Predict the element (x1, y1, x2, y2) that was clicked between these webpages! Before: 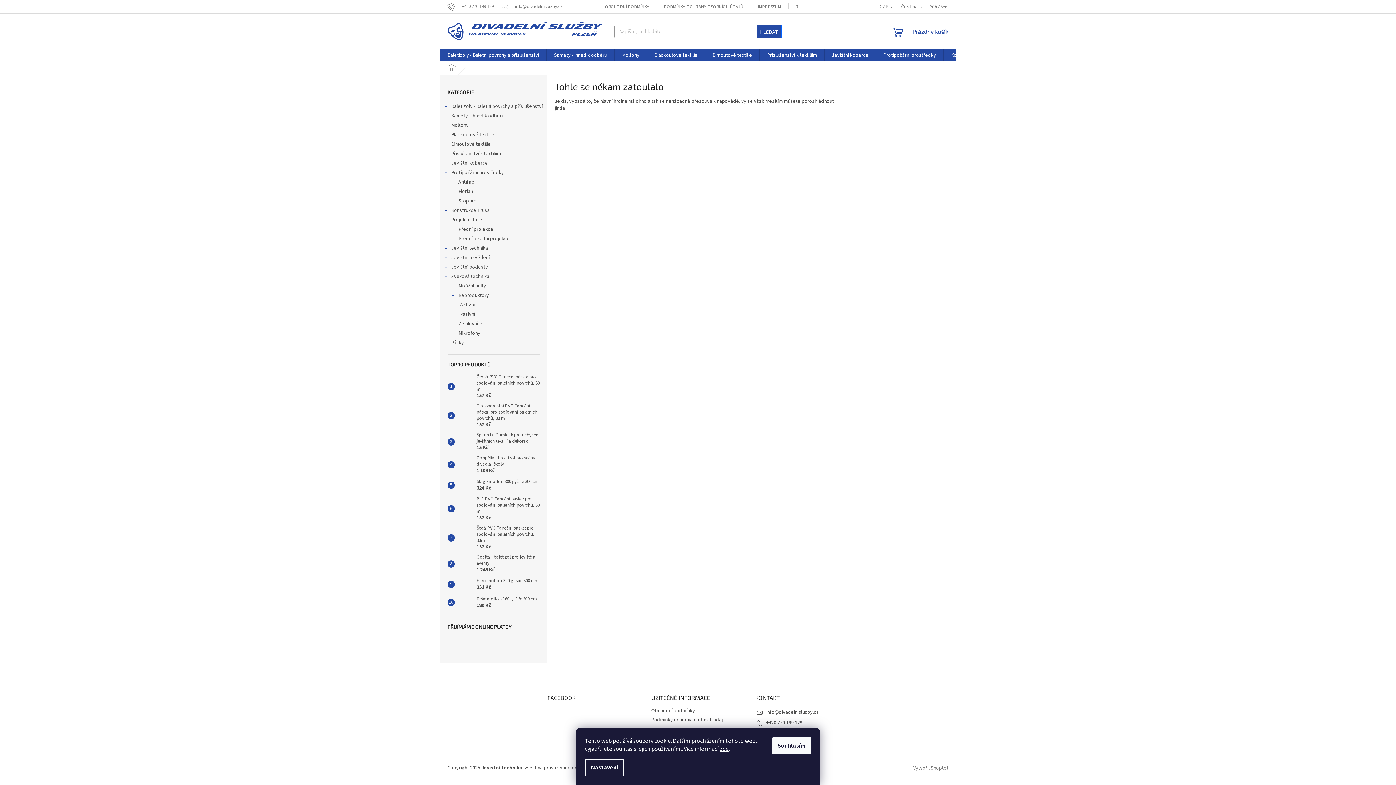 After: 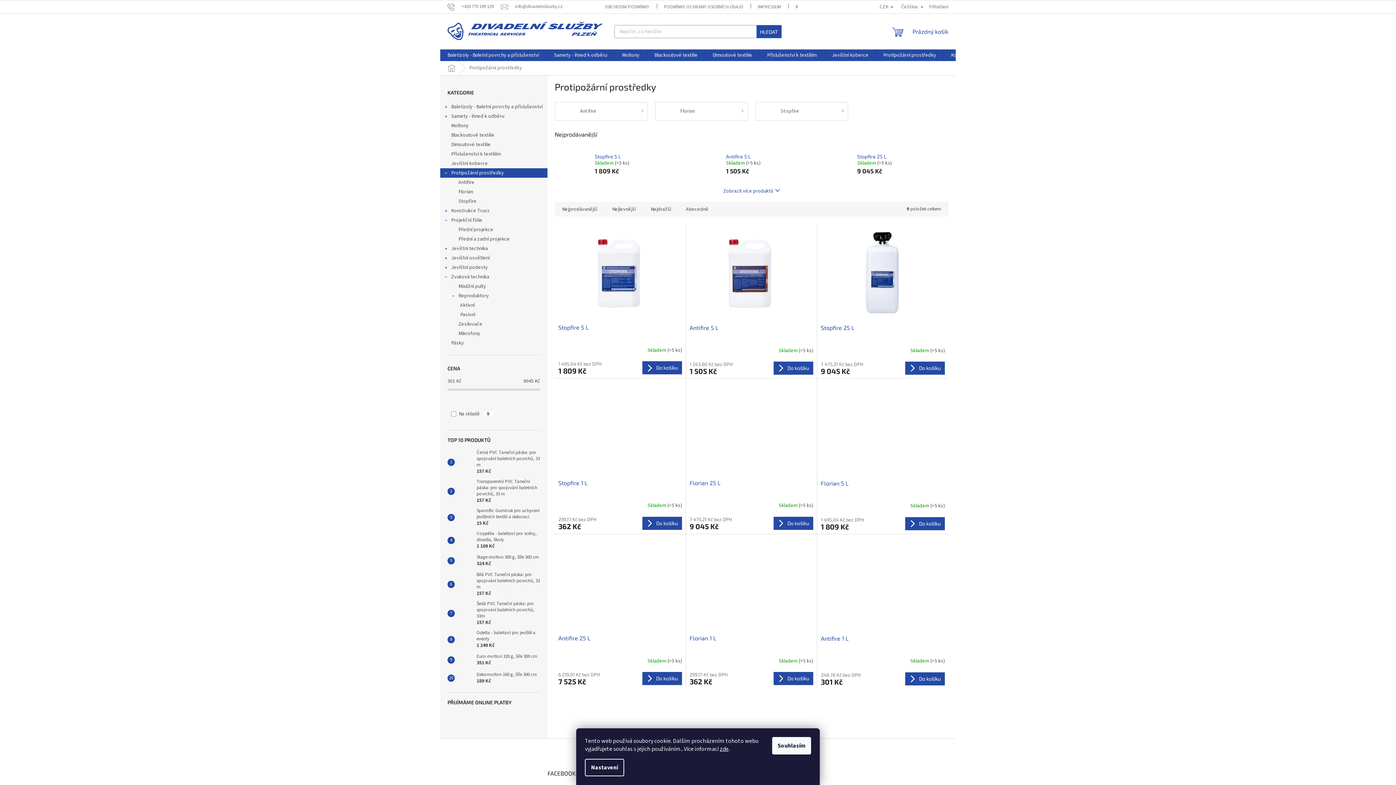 Action: label: Protipožární prostředky
  bbox: (440, 168, 547, 177)